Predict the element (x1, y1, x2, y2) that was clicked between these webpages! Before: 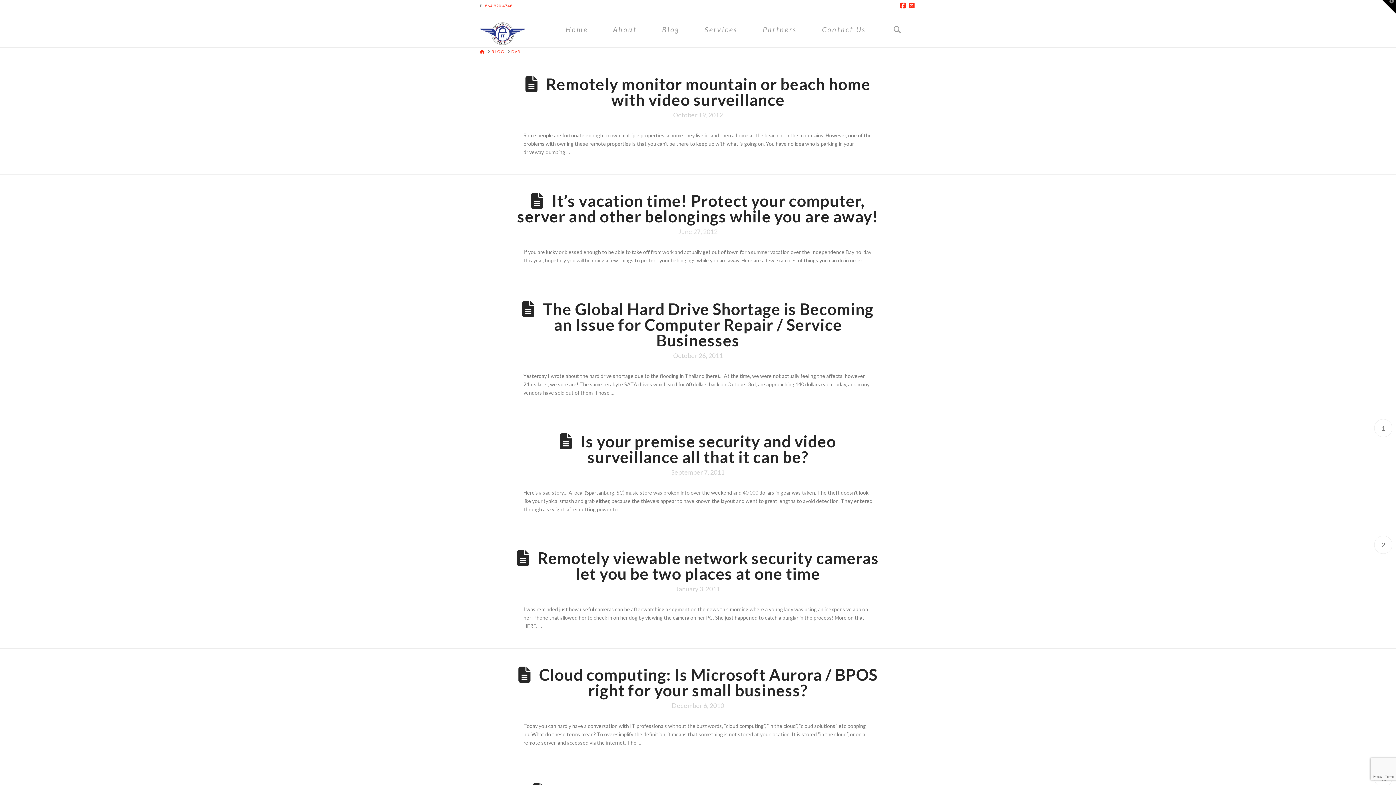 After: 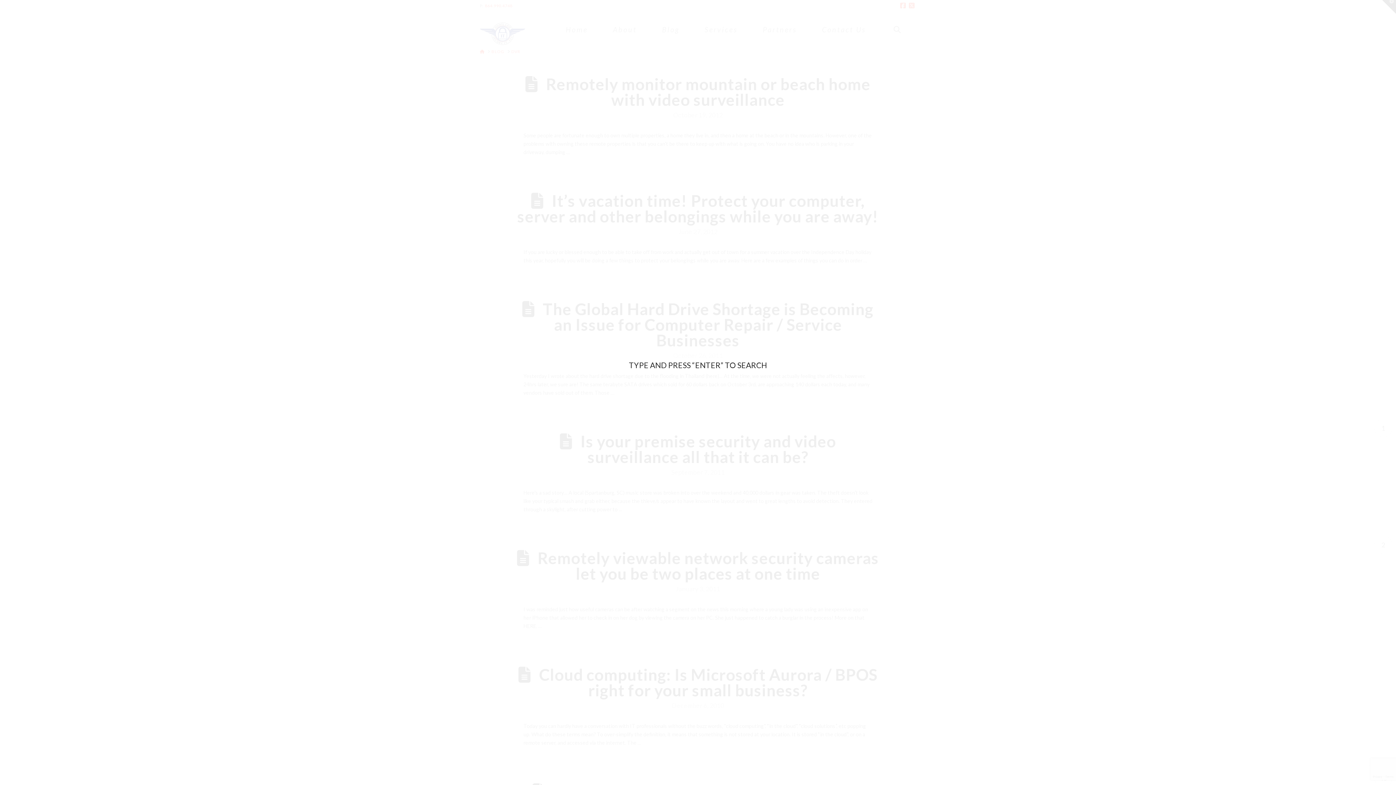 Action: label: Navigation Search bbox: (878, 12, 916, 45)